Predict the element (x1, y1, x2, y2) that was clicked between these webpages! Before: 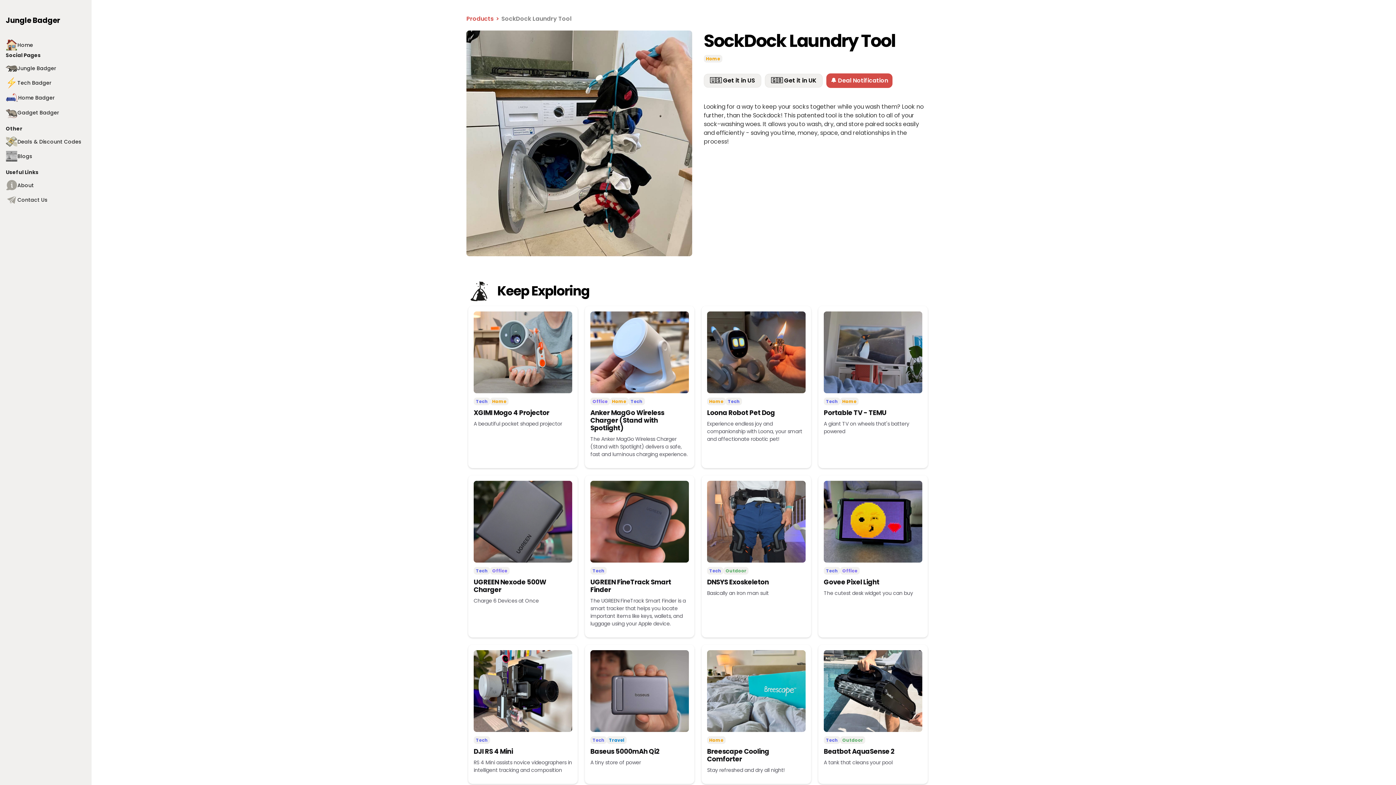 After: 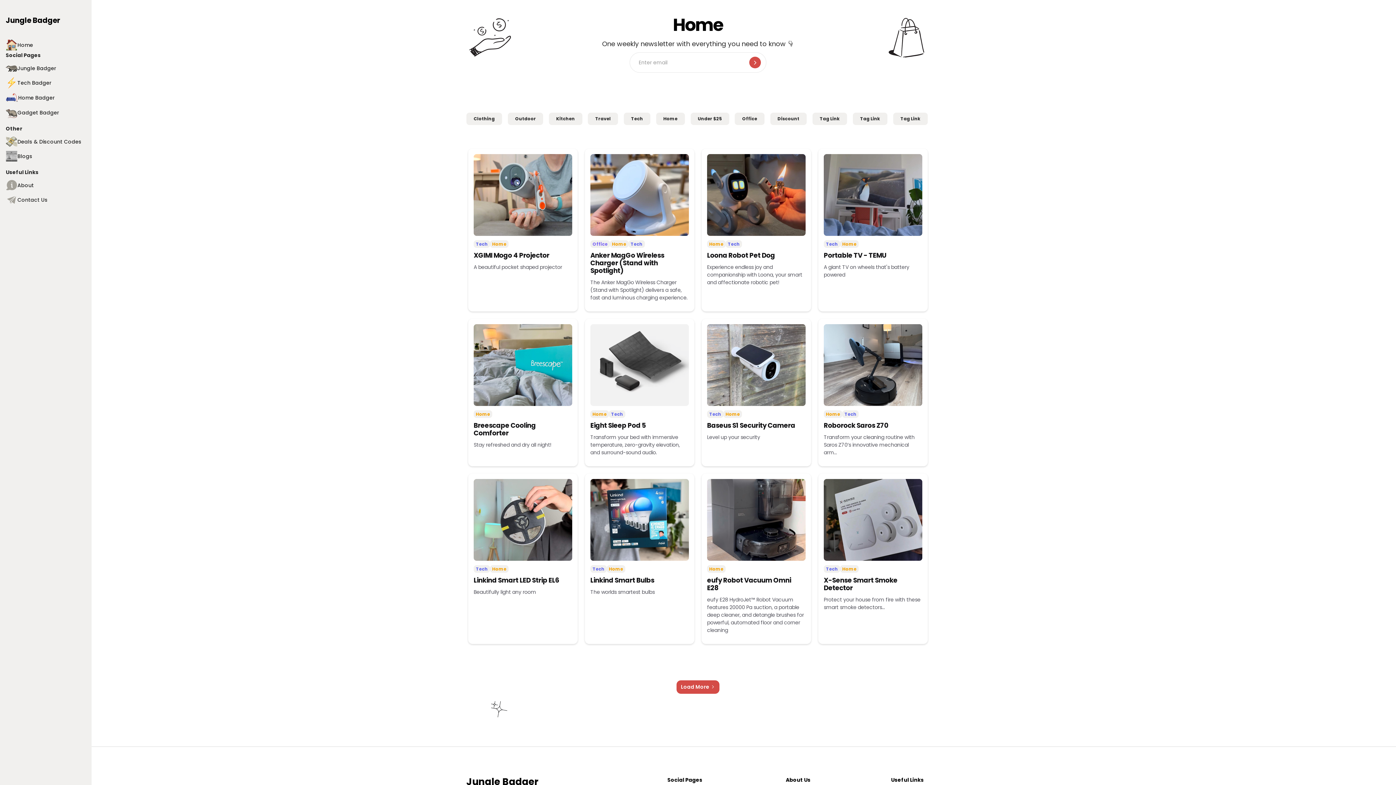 Action: label: Home bbox: (706, 54, 720, 62)